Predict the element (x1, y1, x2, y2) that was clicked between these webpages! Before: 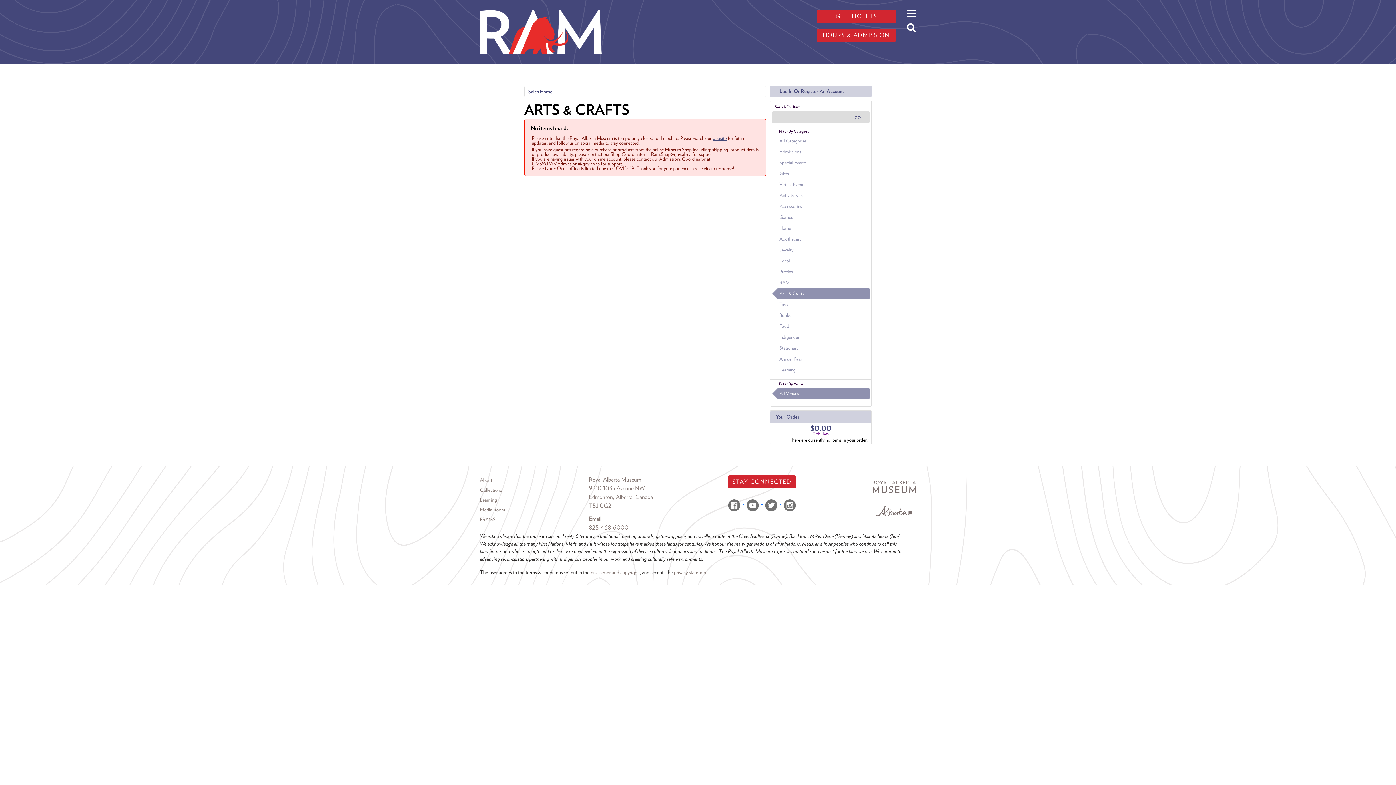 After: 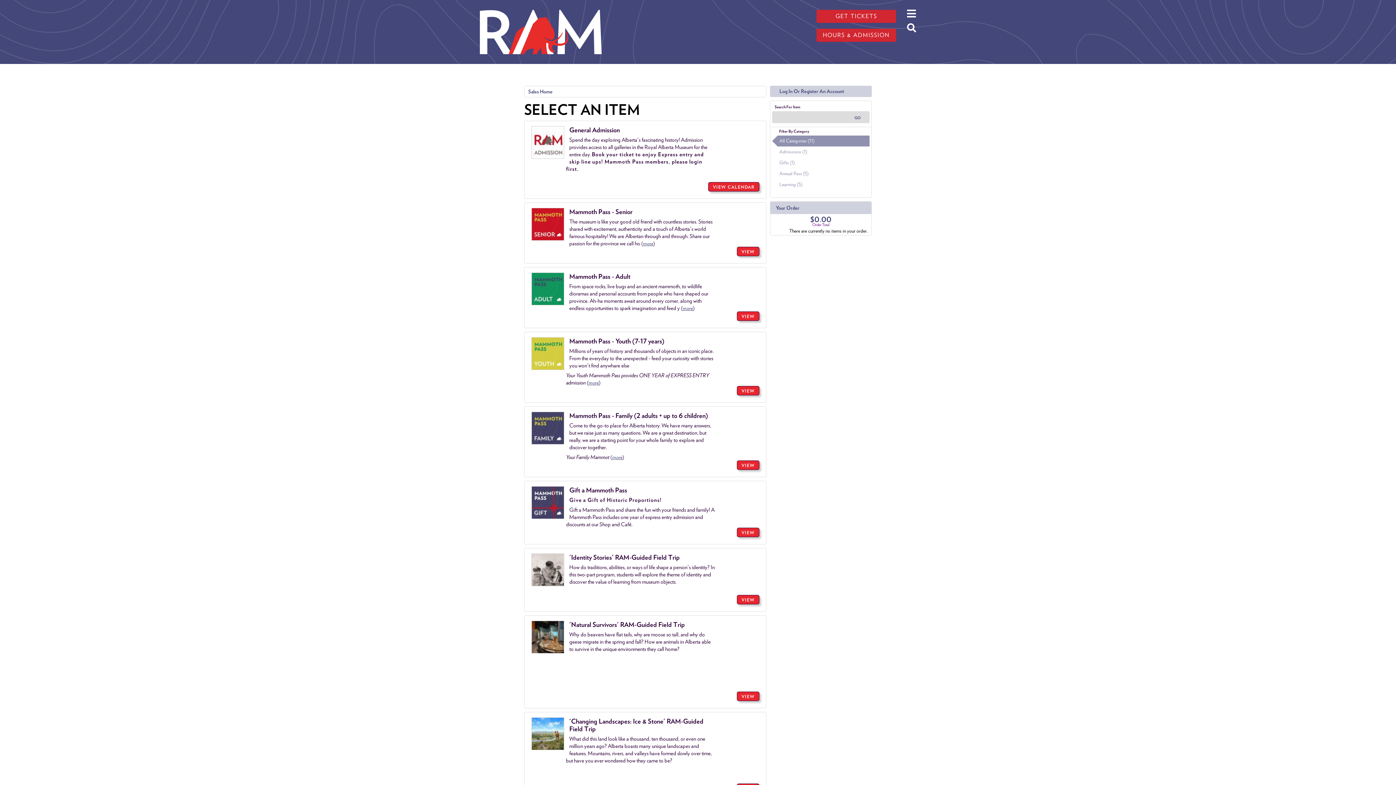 Action: label: All Categories bbox: (772, 135, 869, 146)